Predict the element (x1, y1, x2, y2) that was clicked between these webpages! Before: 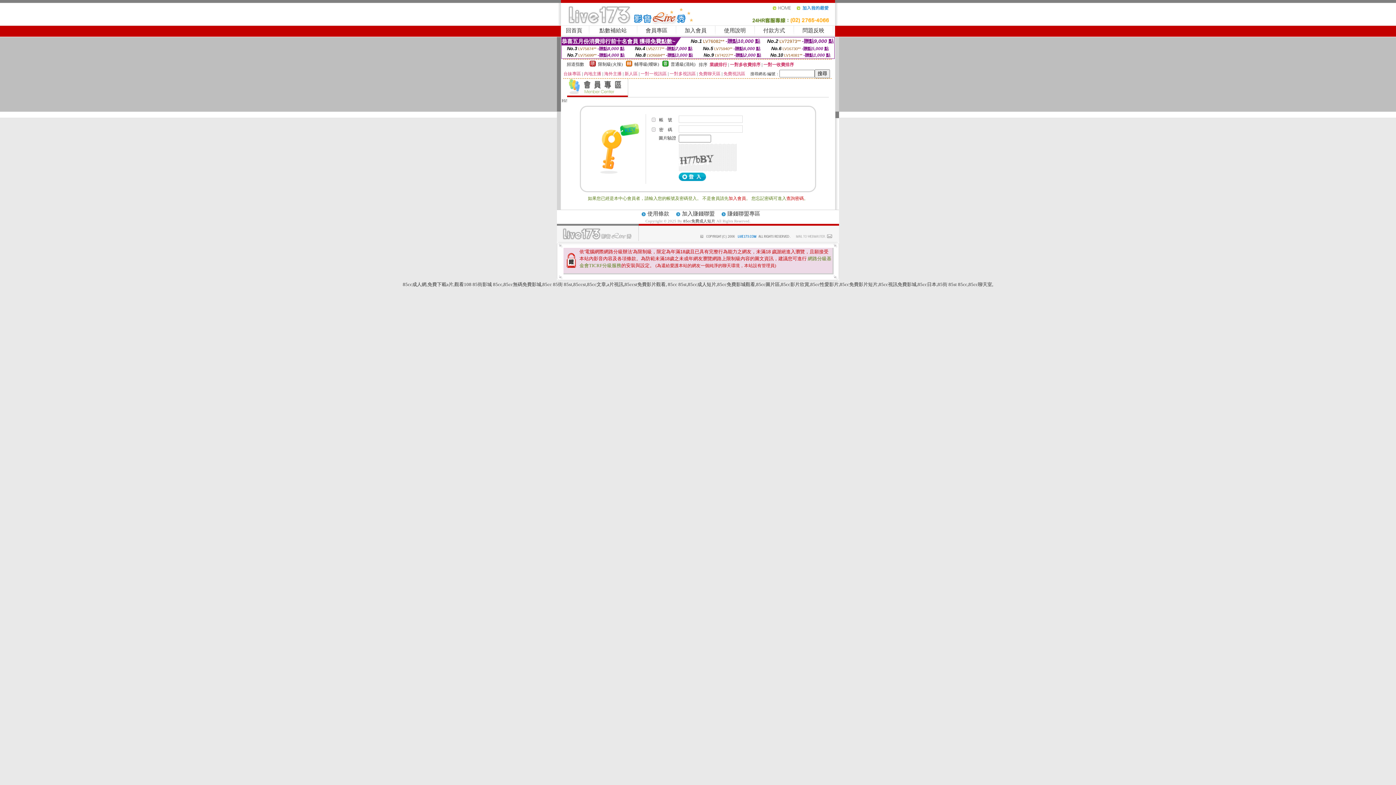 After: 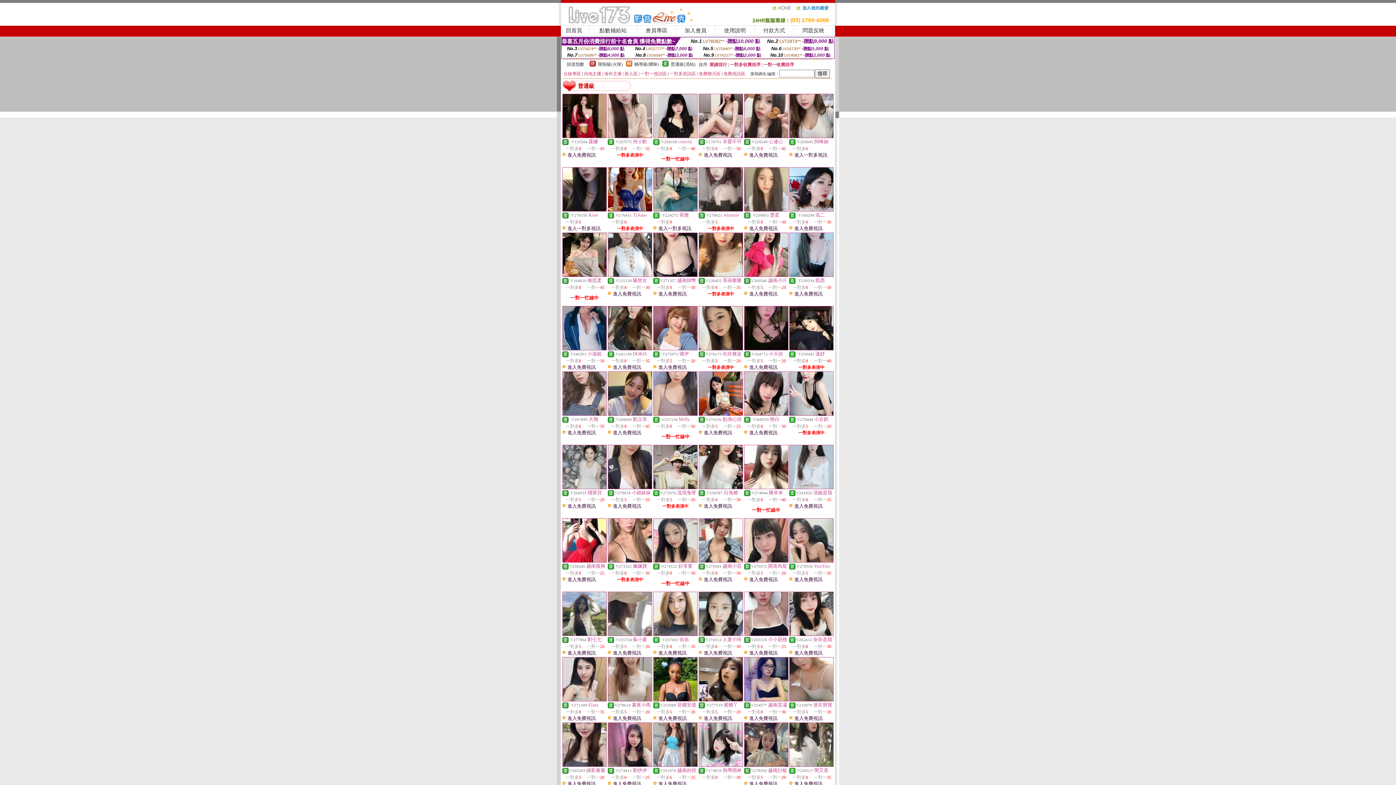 Action: label: 普通級(清純) bbox: (670, 61, 695, 66)